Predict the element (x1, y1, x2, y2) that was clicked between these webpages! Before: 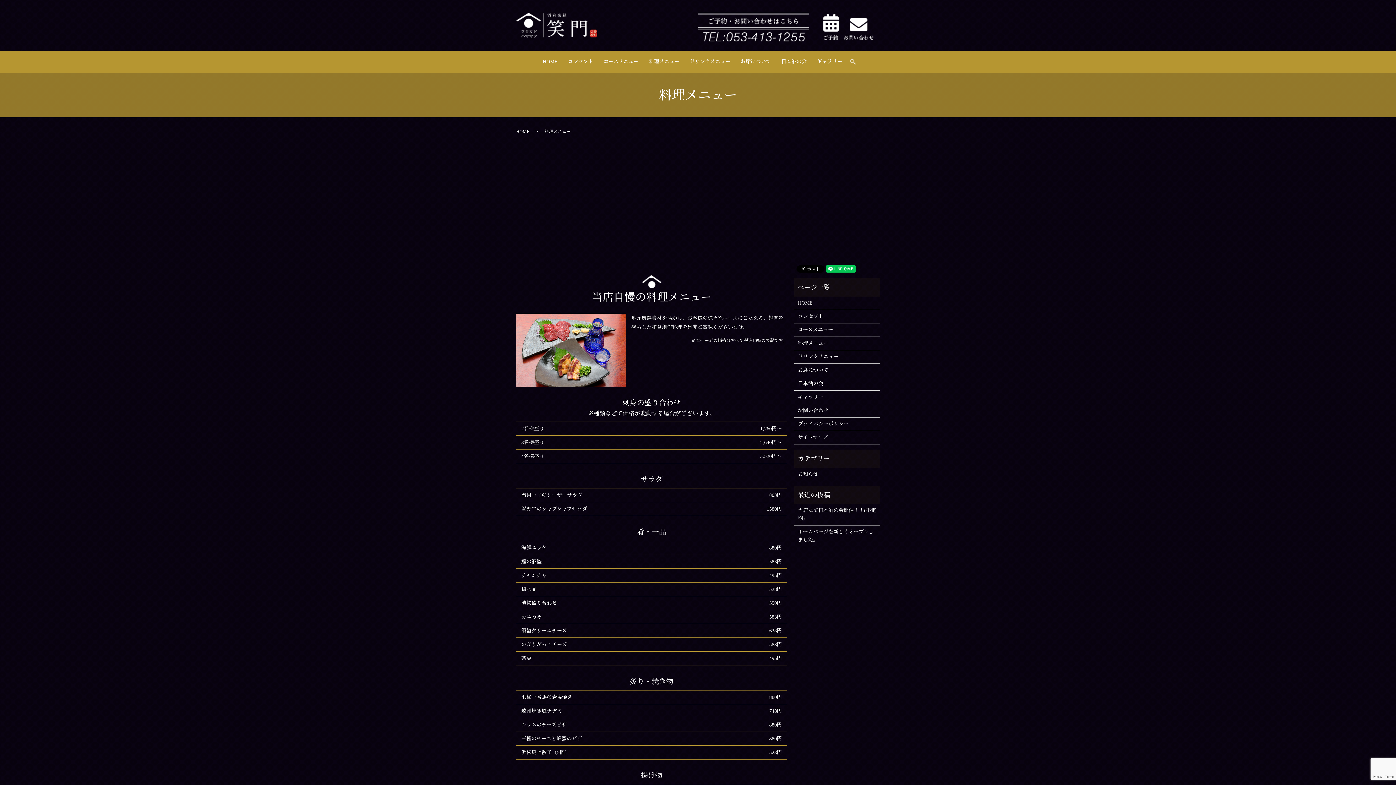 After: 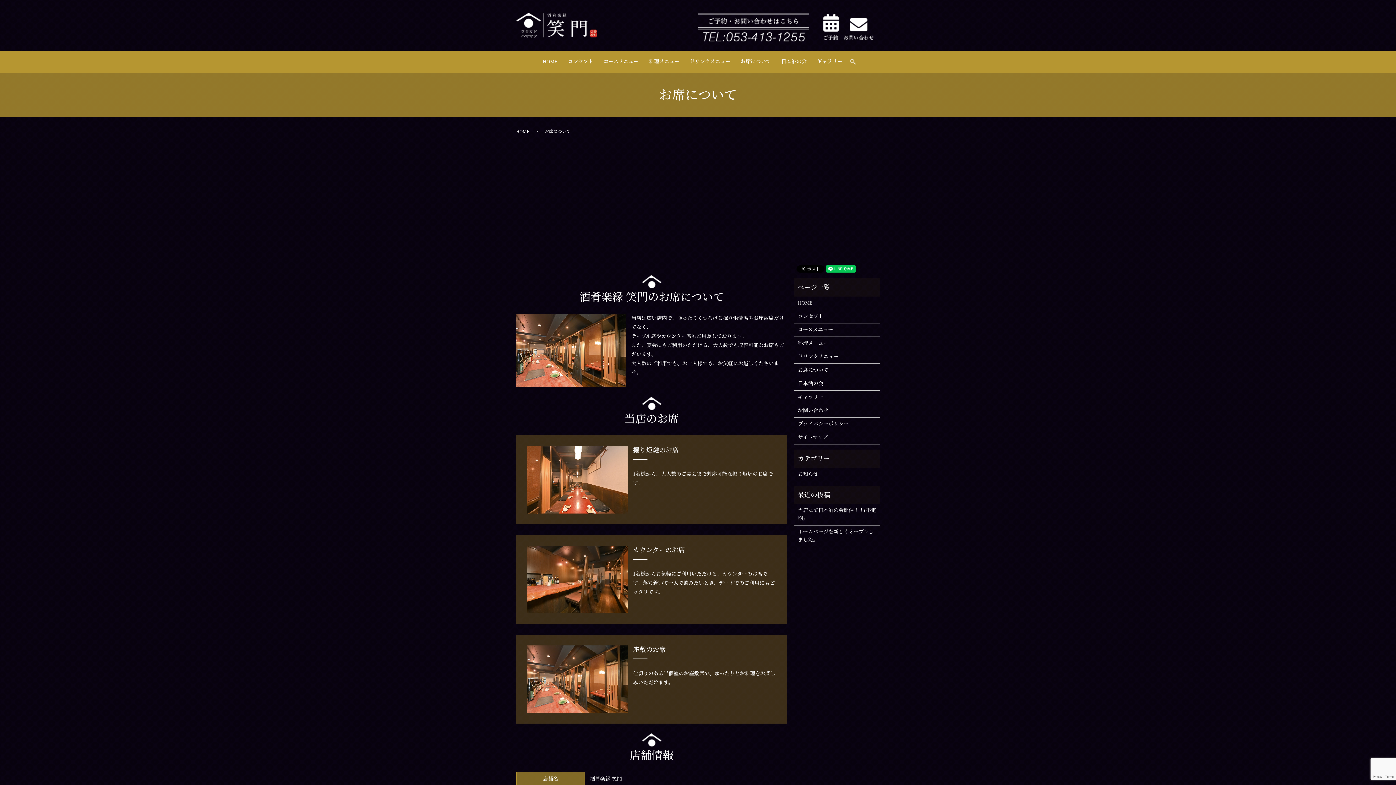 Action: label: お席について bbox: (735, 56, 776, 67)